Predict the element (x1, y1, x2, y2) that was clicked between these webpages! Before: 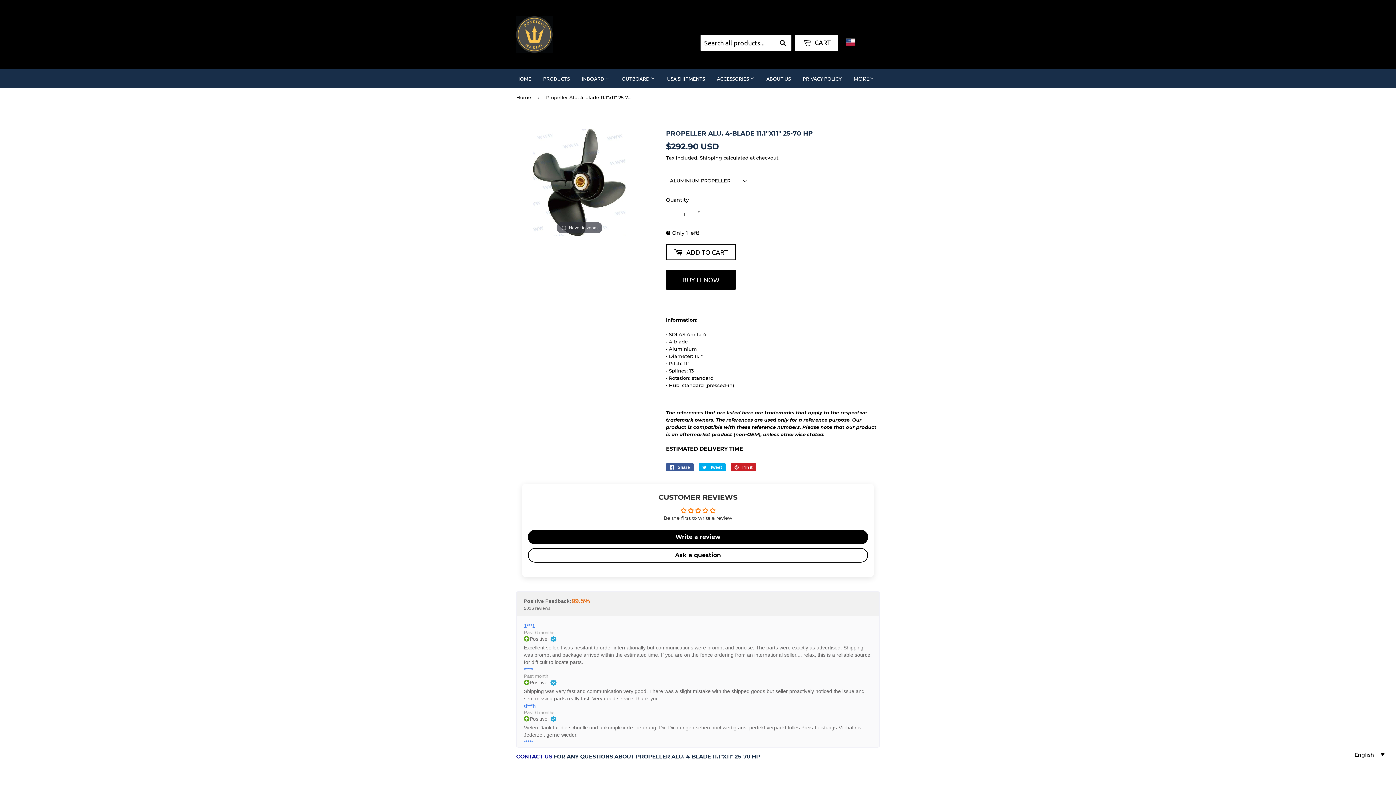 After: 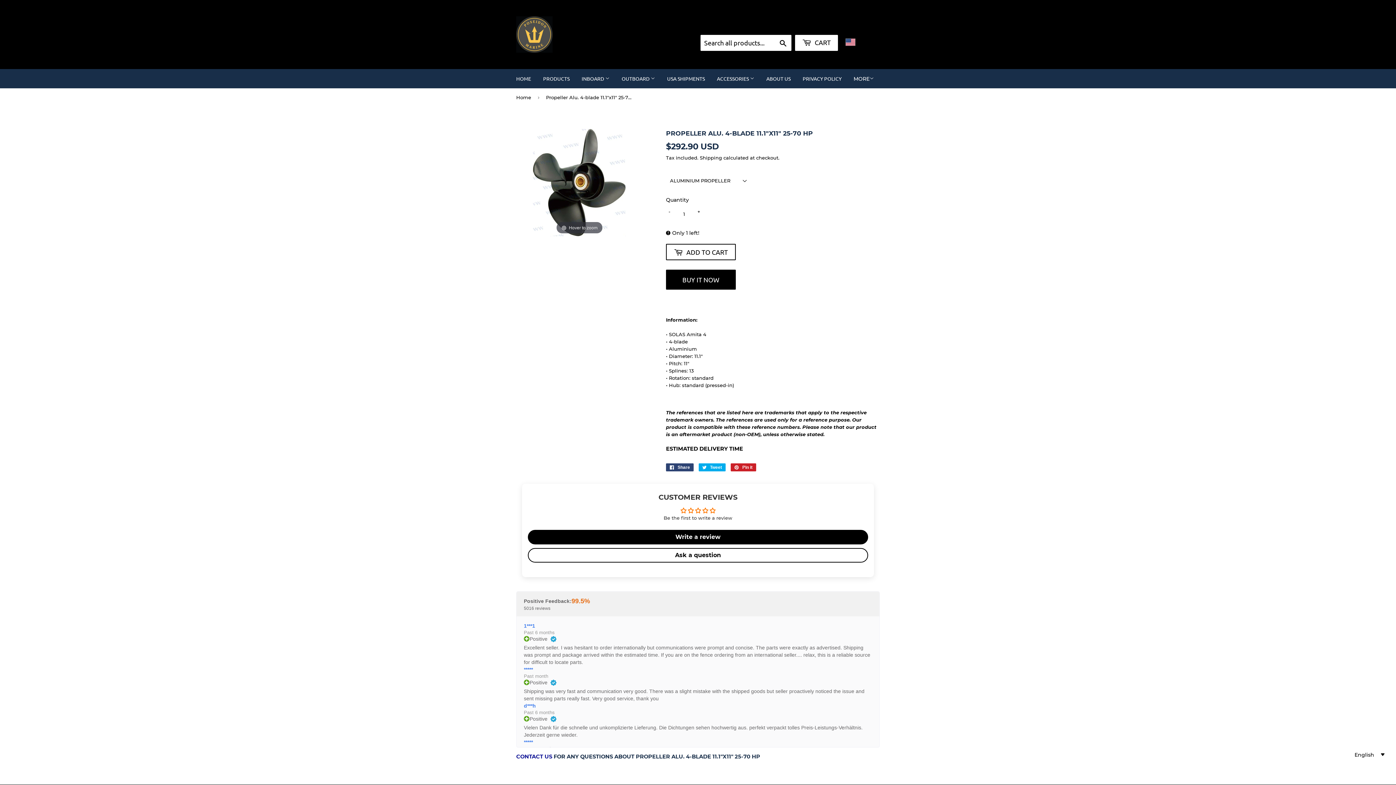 Action: label:  Share
Share on Facebook bbox: (666, 463, 693, 471)